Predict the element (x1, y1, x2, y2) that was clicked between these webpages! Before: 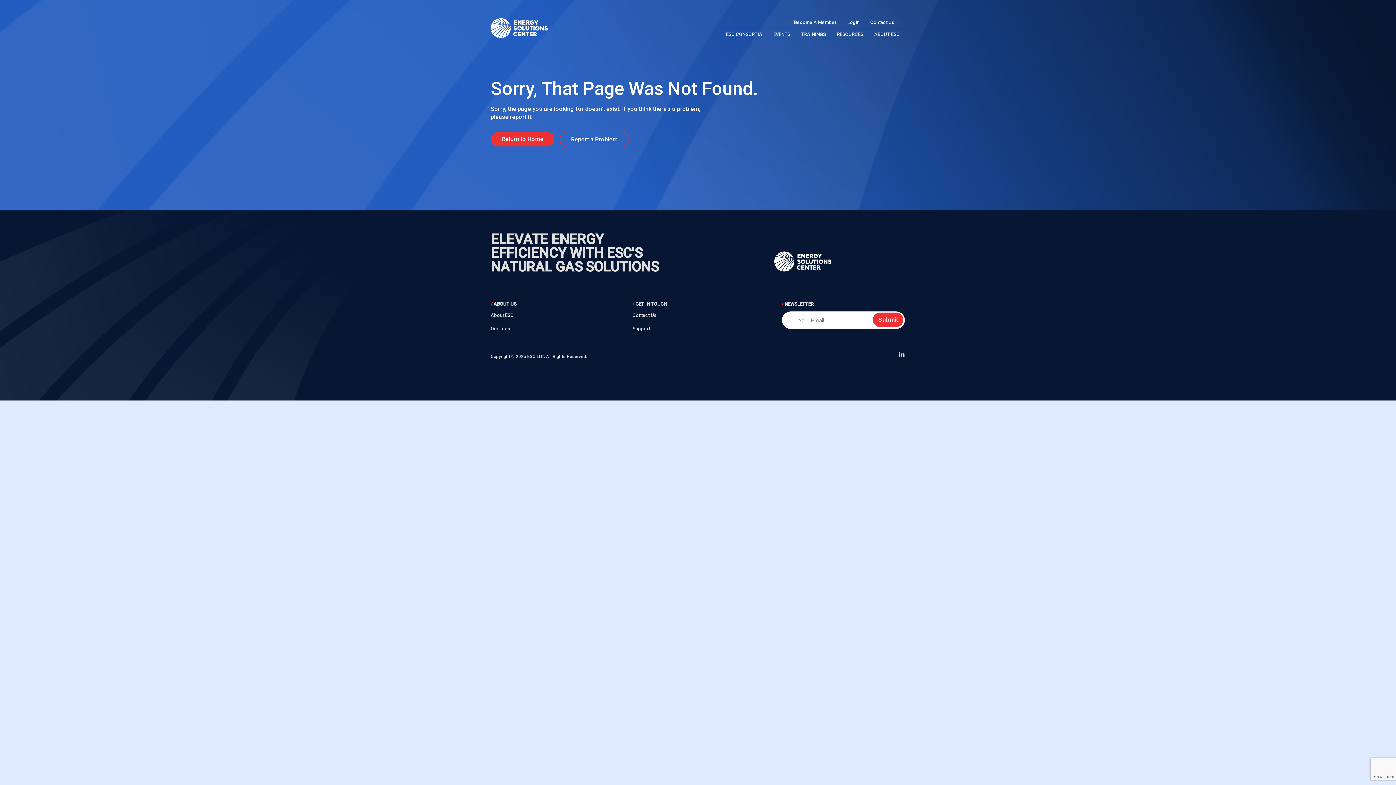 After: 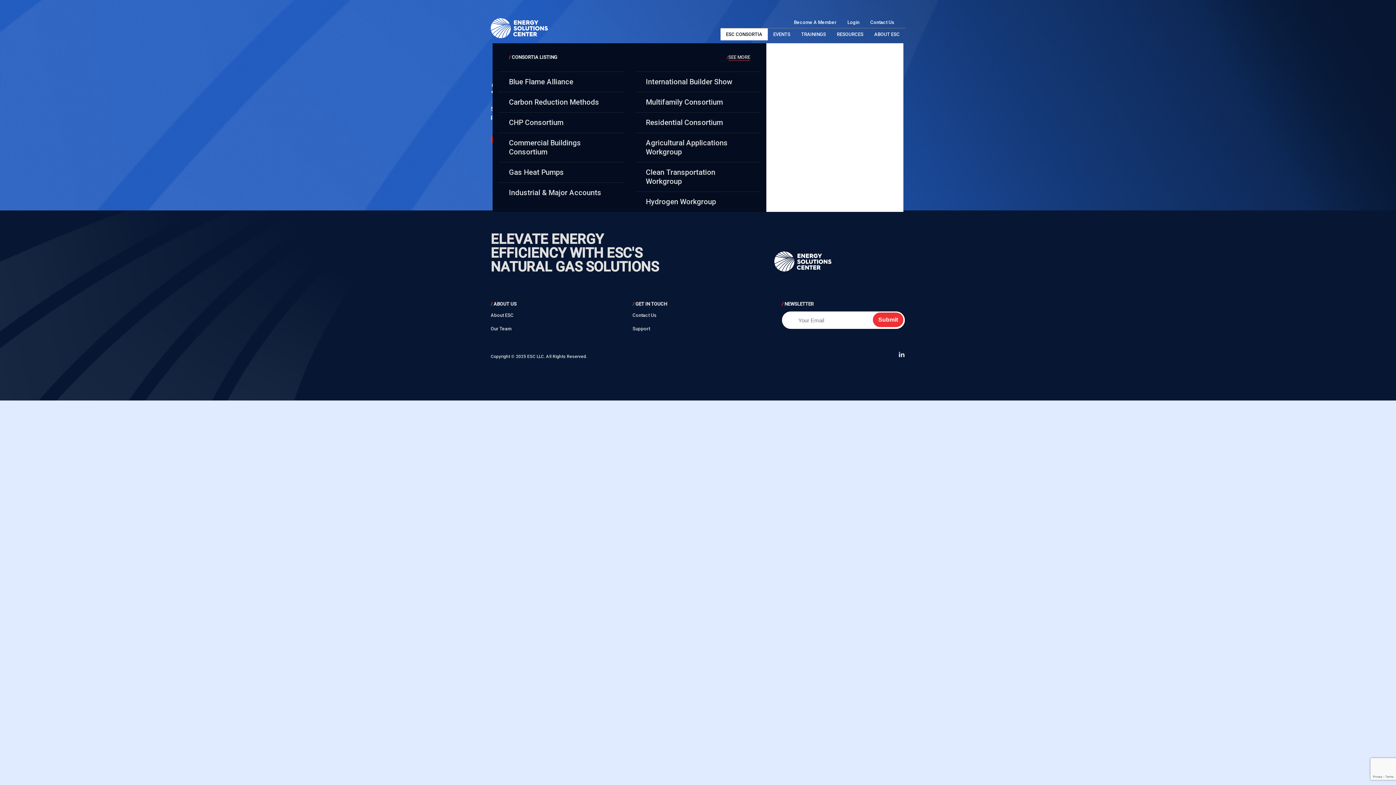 Action: bbox: (720, 28, 768, 40) label: ESC CONSORTIA